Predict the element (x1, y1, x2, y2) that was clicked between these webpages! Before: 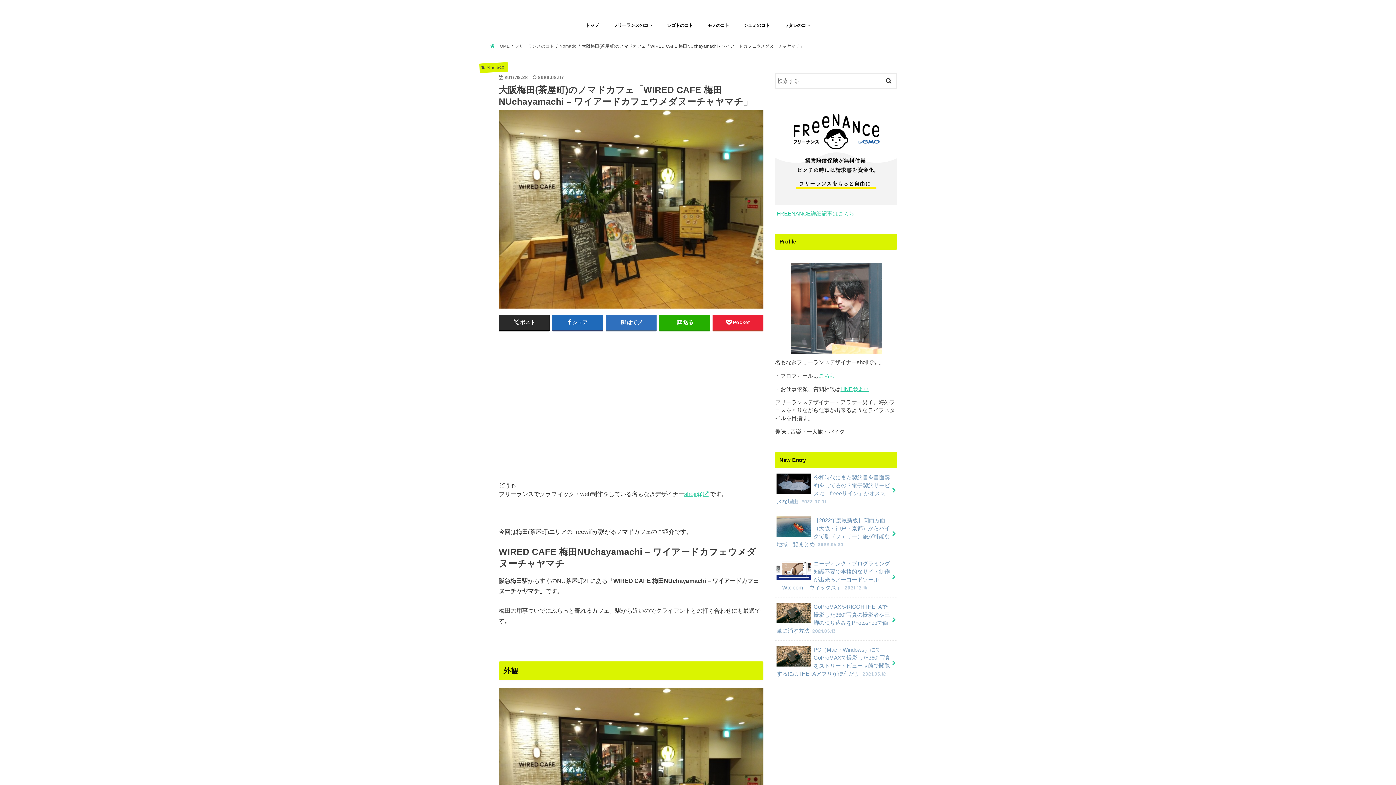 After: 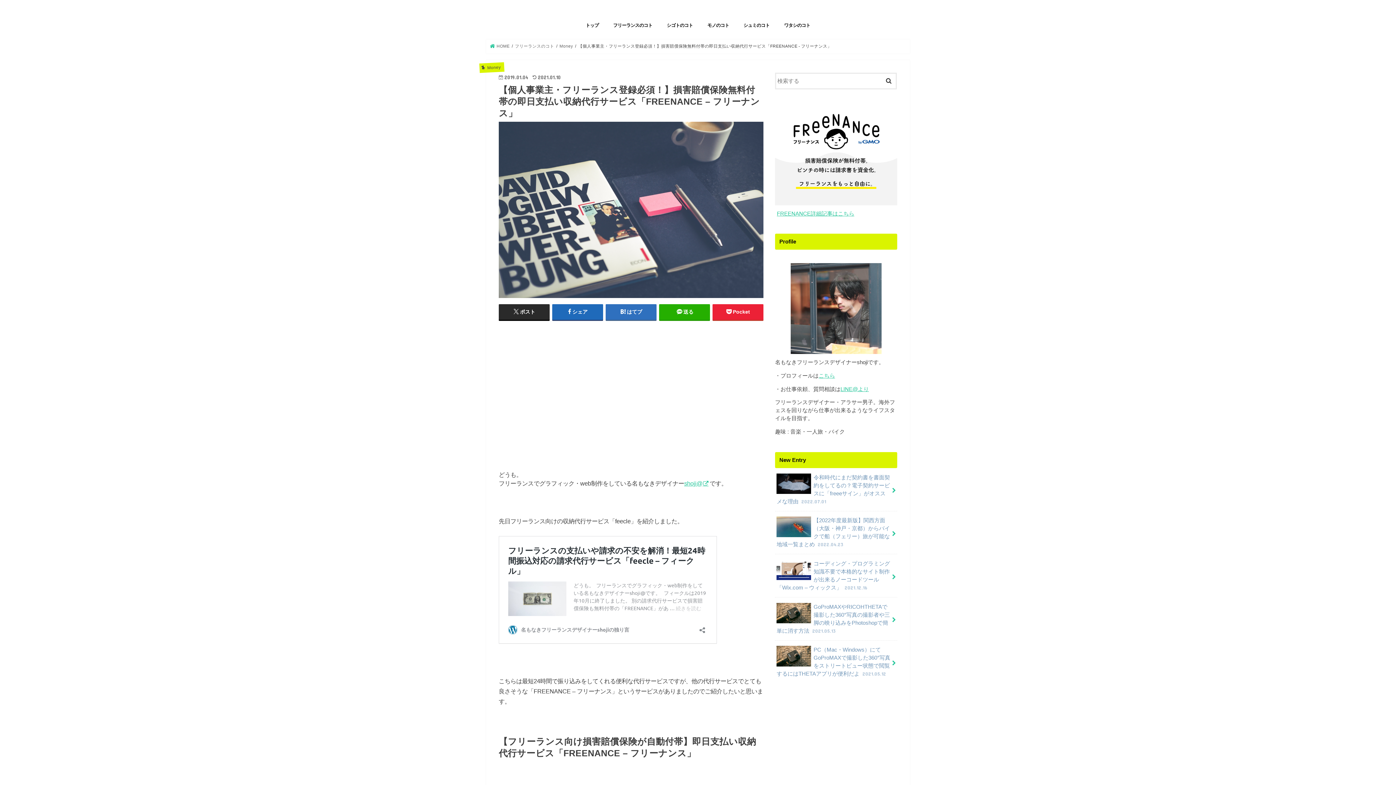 Action: label: FREENANCE詳細記事はこちら bbox: (777, 210, 854, 216)